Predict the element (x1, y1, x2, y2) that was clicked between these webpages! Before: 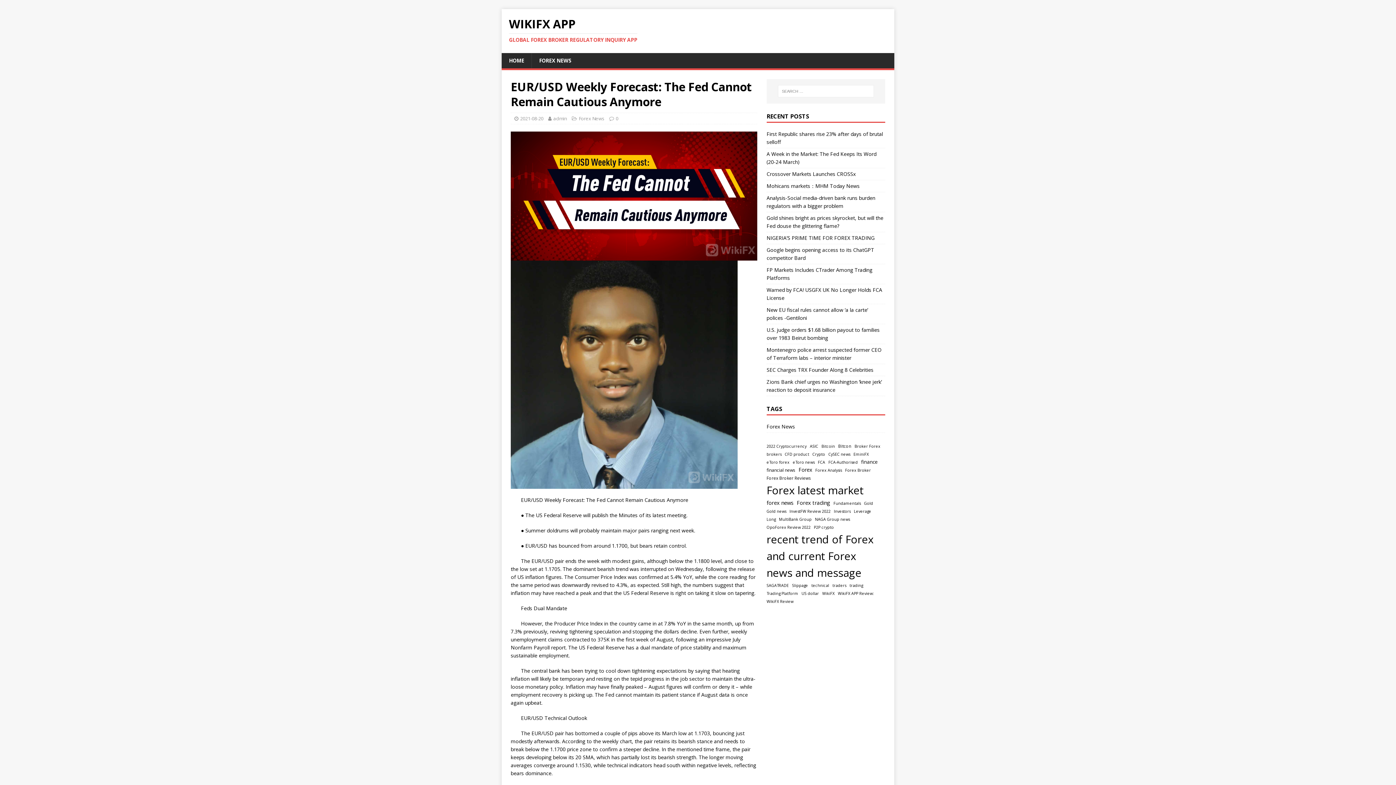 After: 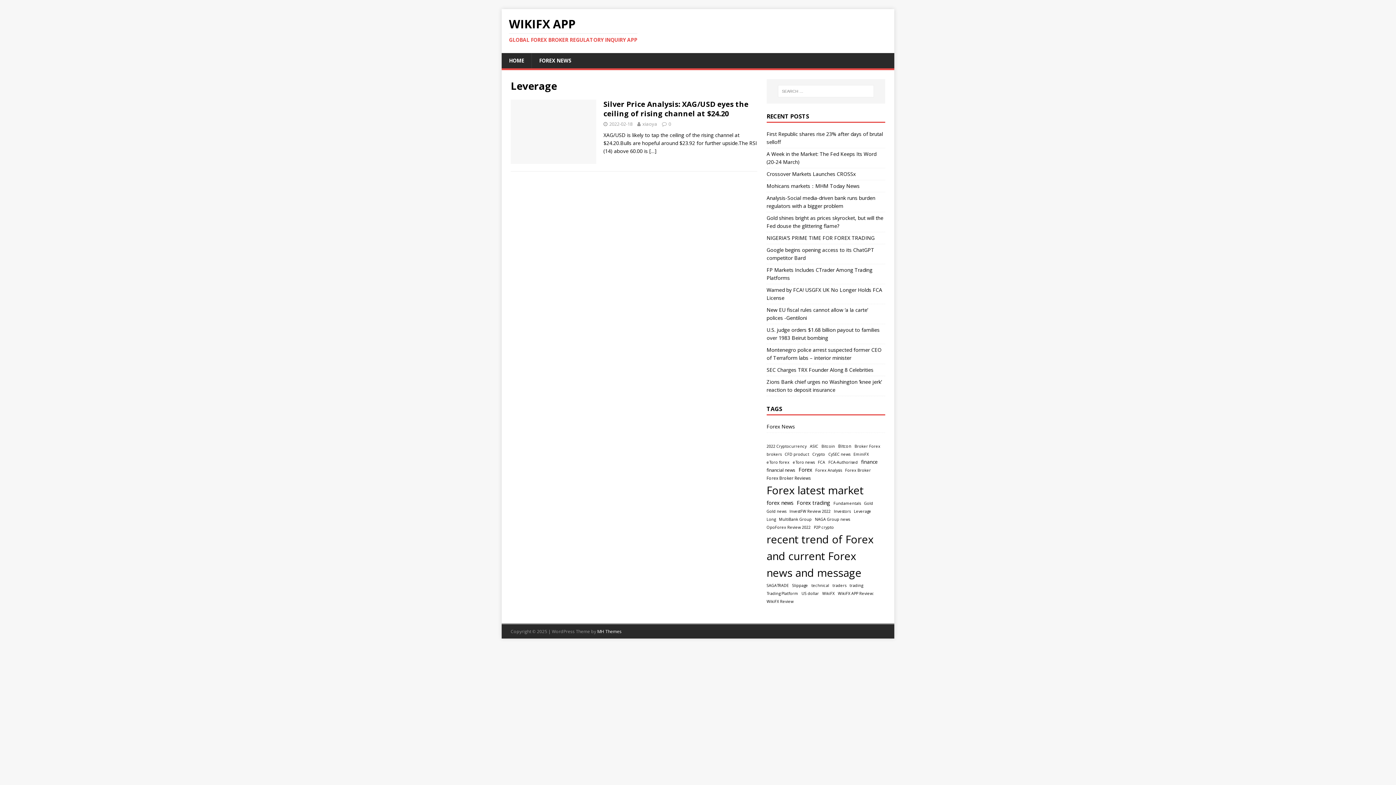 Action: bbox: (854, 508, 871, 514) label: Leverage (1 item)